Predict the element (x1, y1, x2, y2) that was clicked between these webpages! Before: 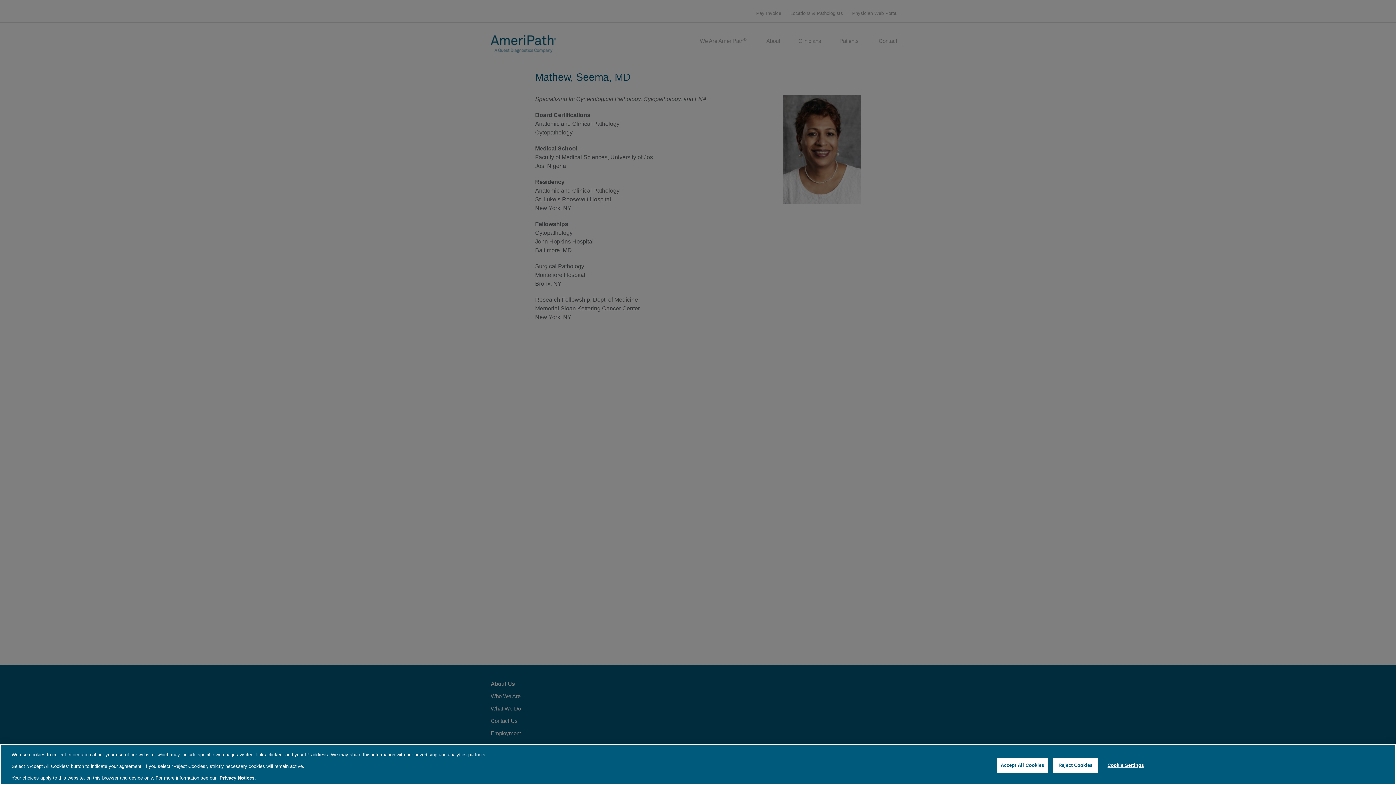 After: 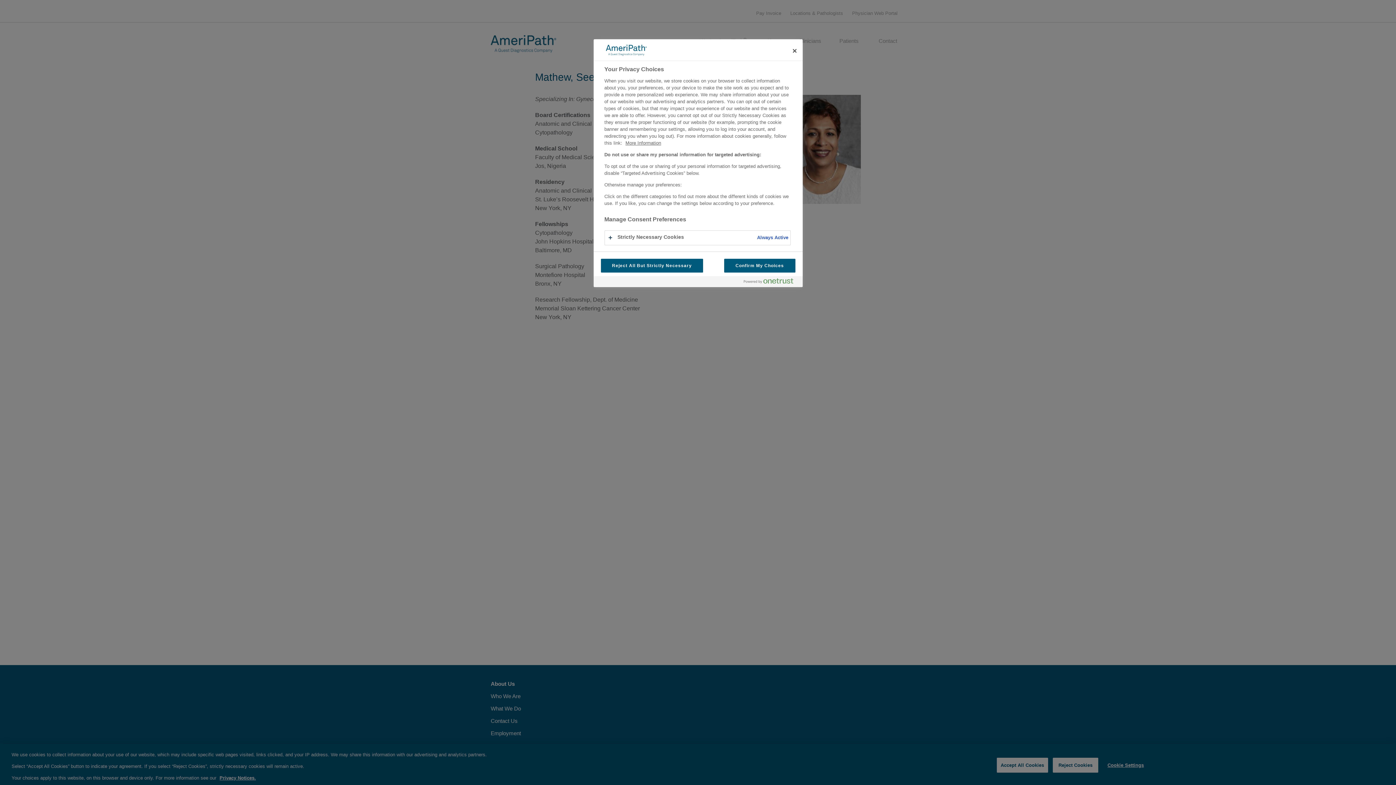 Action: bbox: (1103, 758, 1148, 772) label: Cookie Settings